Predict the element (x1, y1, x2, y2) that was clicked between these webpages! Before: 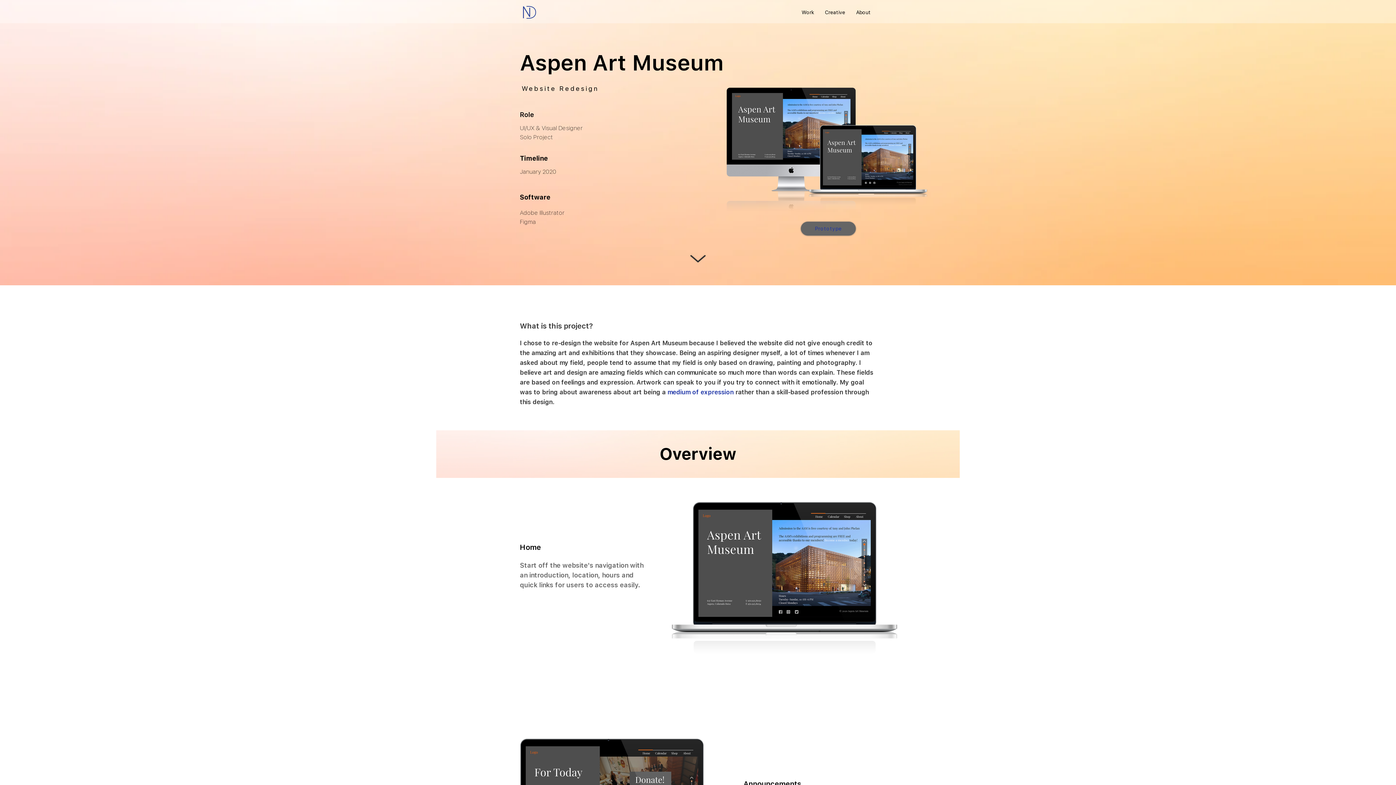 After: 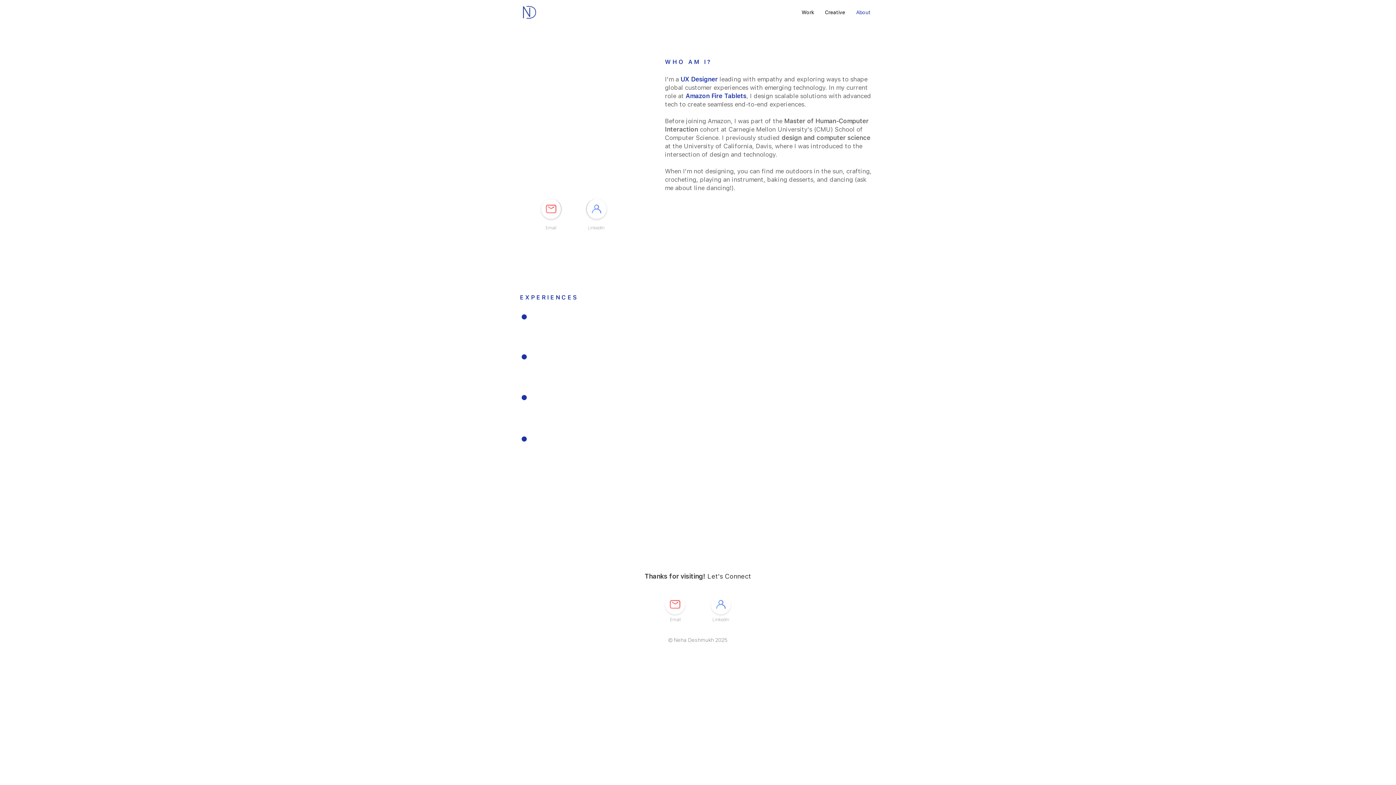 Action: label: About bbox: (850, 3, 876, 21)